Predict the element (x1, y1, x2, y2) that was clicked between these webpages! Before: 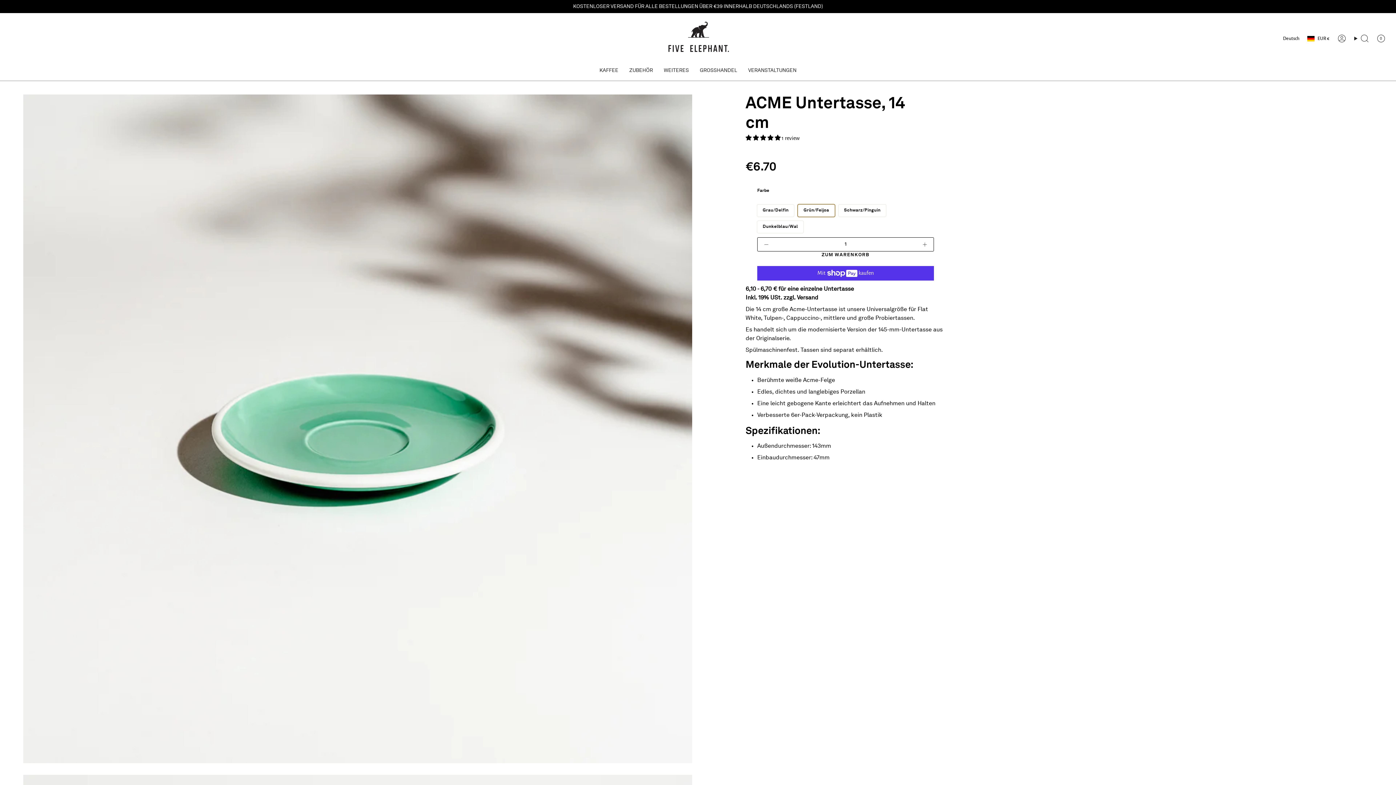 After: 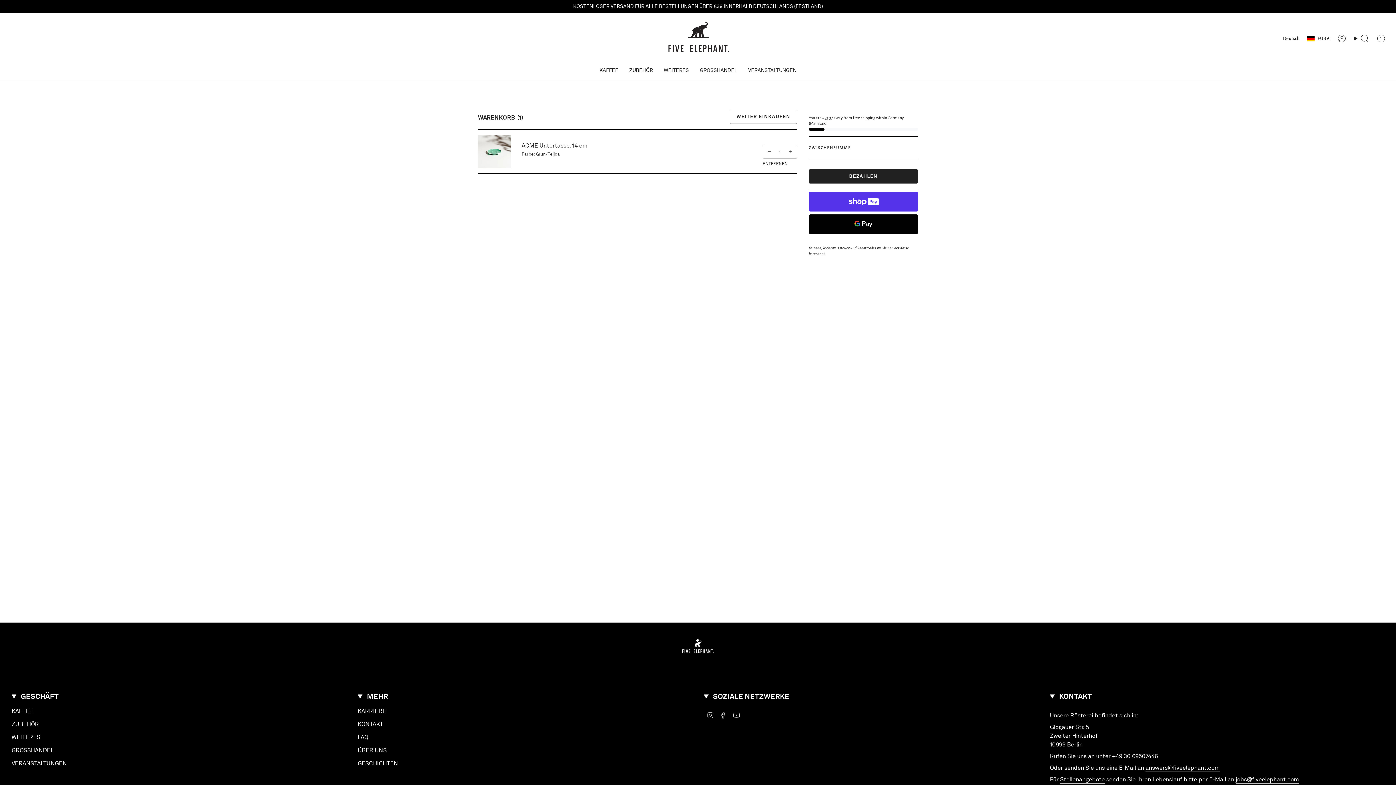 Action: bbox: (757, 248, 934, 262) label: ZUM WARENKORB